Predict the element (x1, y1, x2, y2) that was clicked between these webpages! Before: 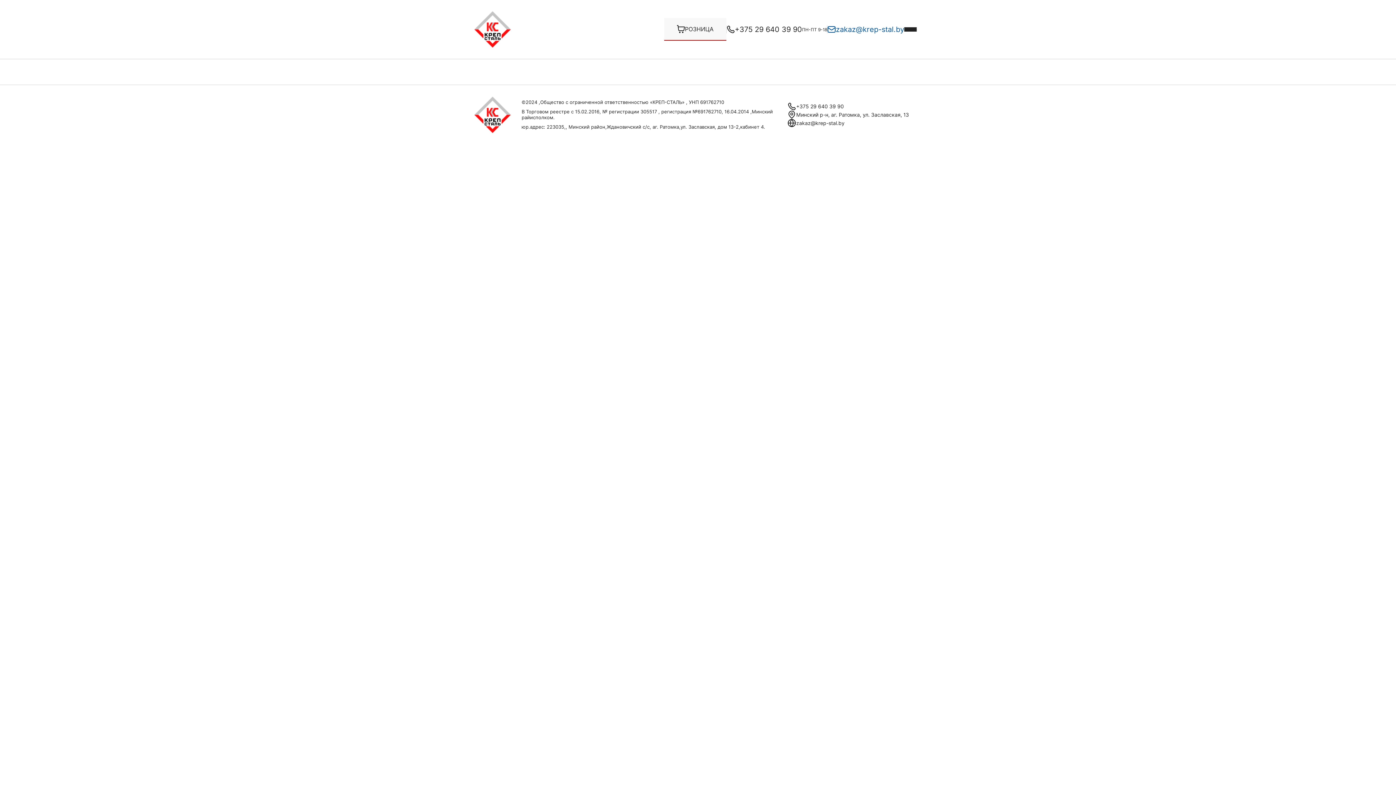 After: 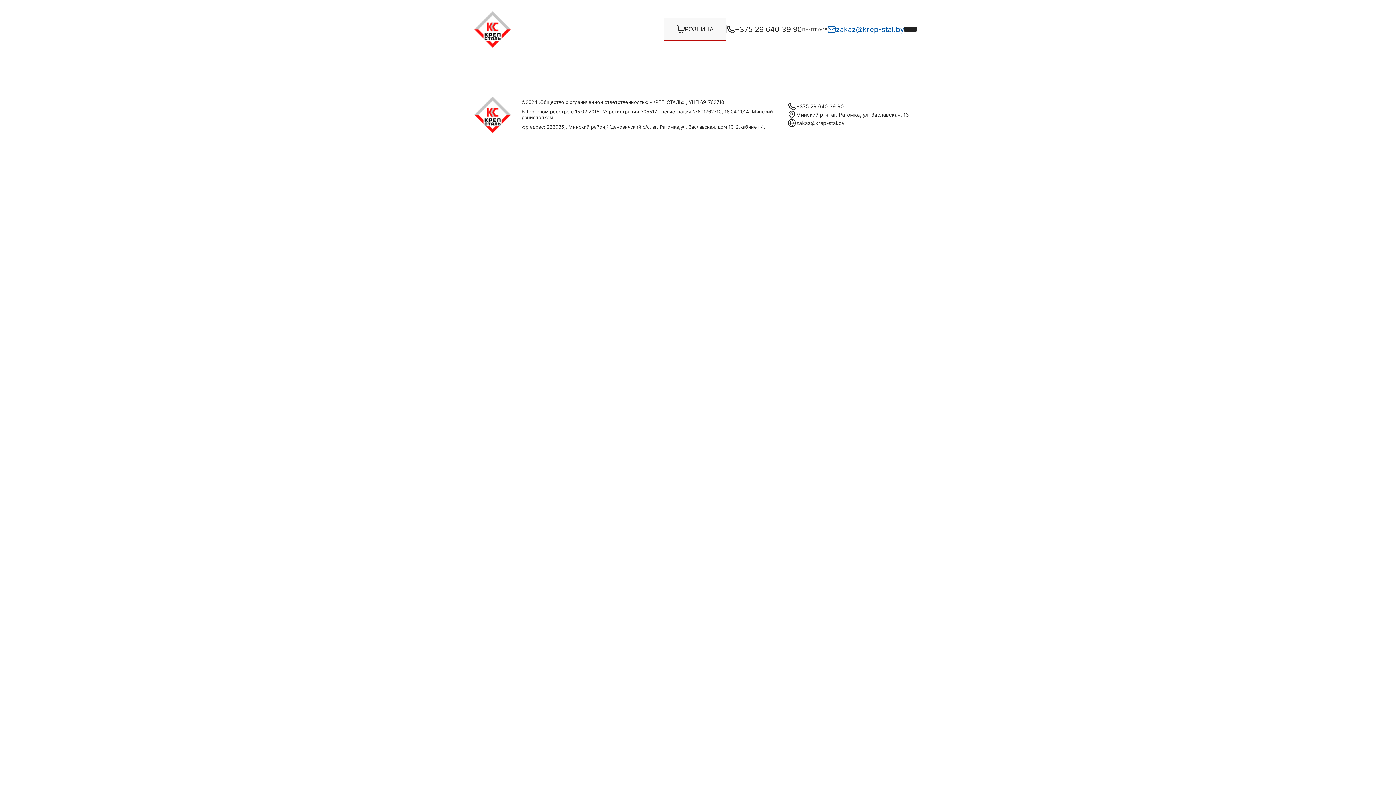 Action: bbox: (836, 25, 904, 33) label: zakaz@krep-stal.by